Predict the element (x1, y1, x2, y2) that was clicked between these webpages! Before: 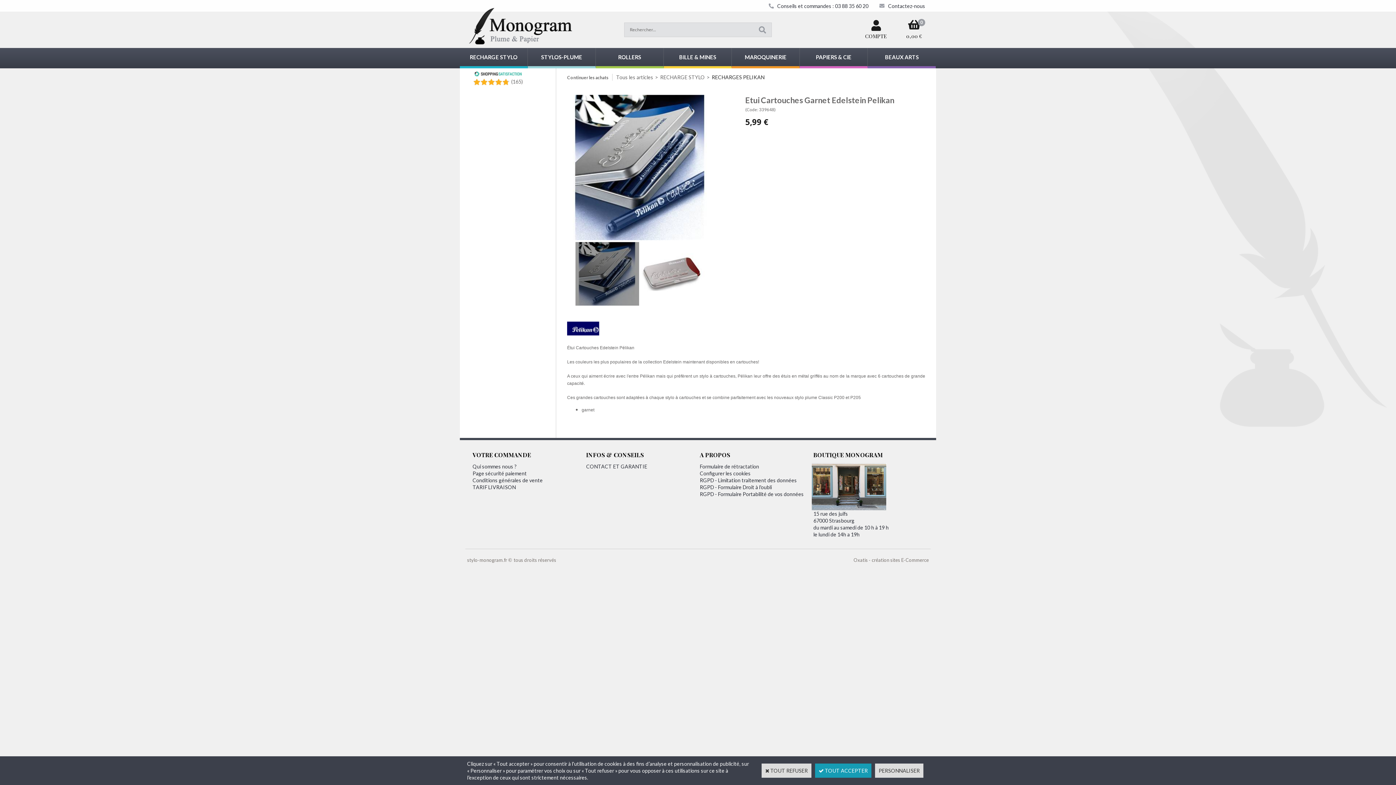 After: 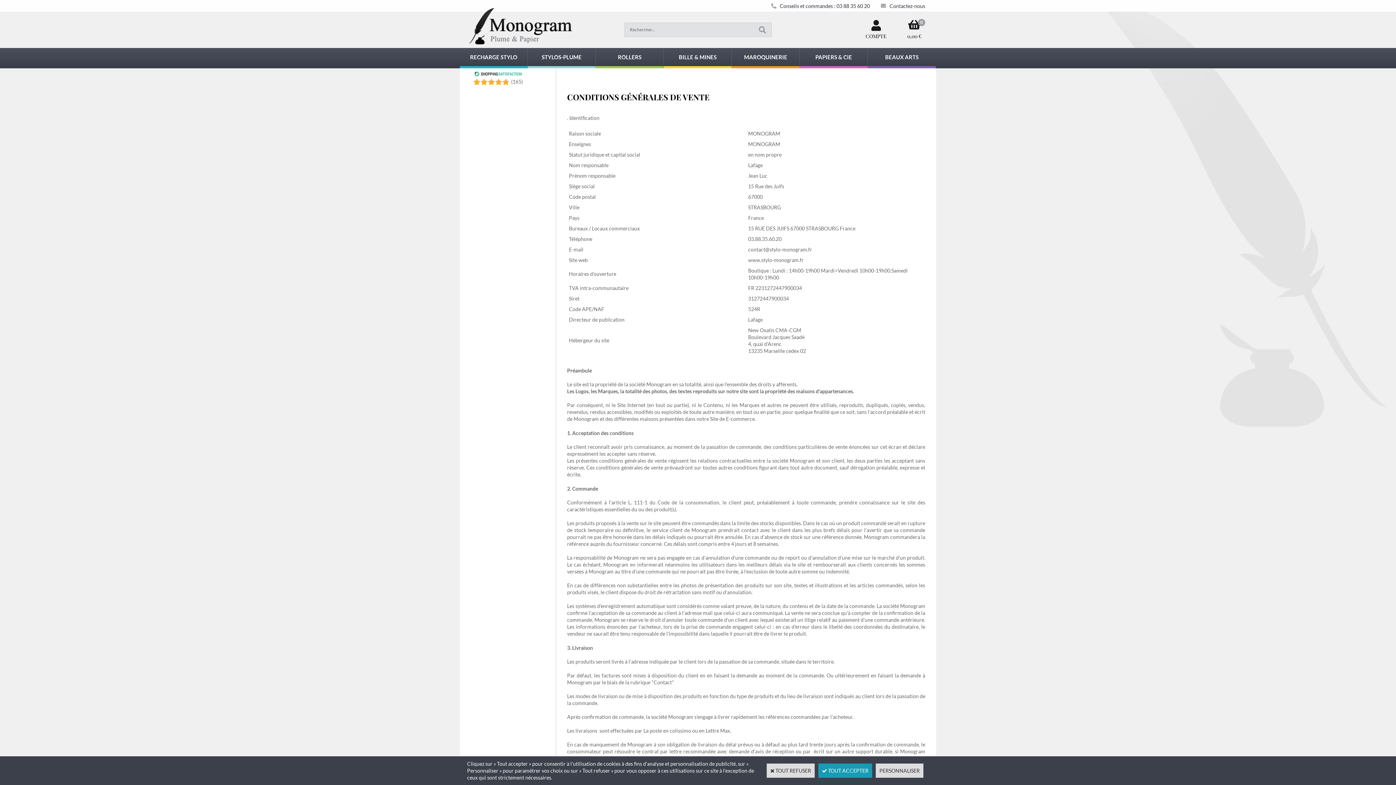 Action: bbox: (472, 477, 542, 483) label: Conditions générales de vente